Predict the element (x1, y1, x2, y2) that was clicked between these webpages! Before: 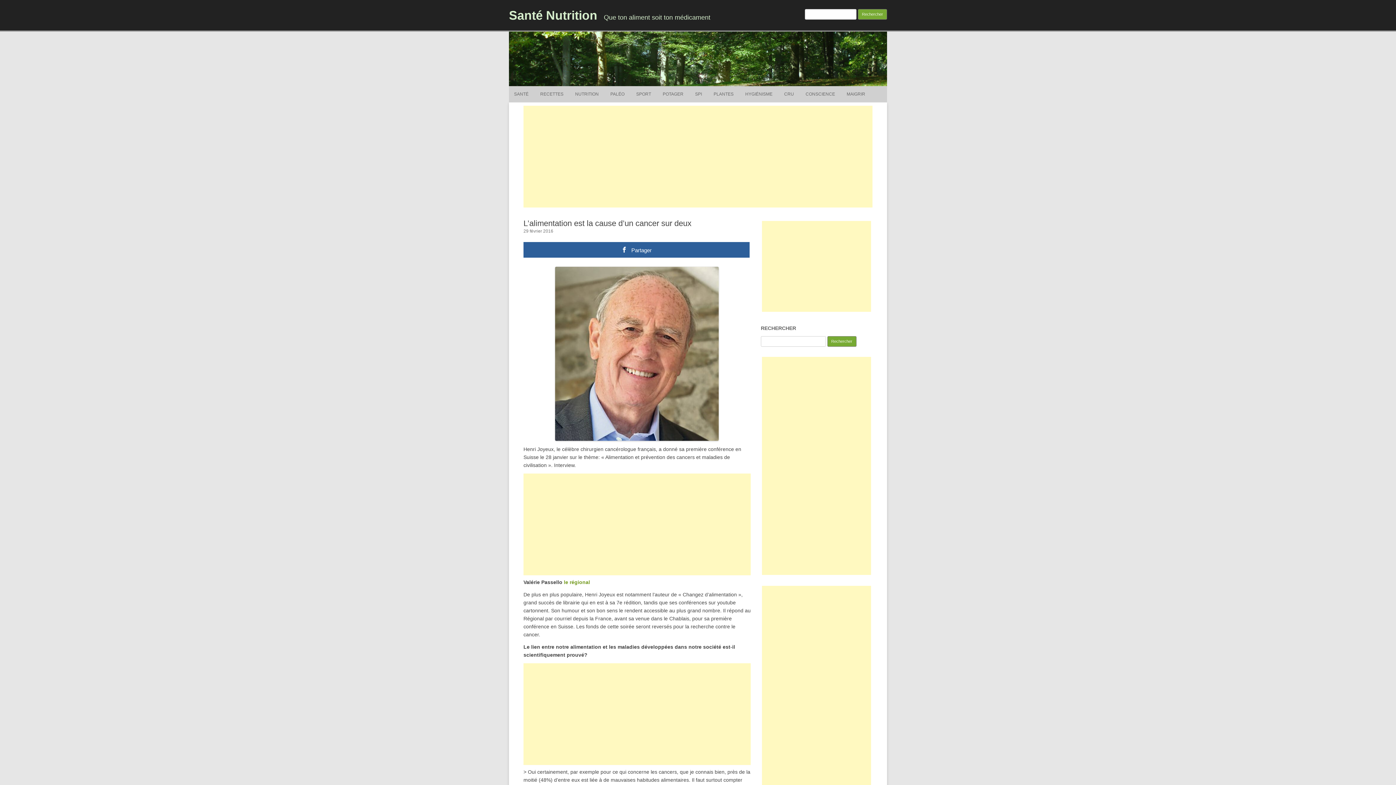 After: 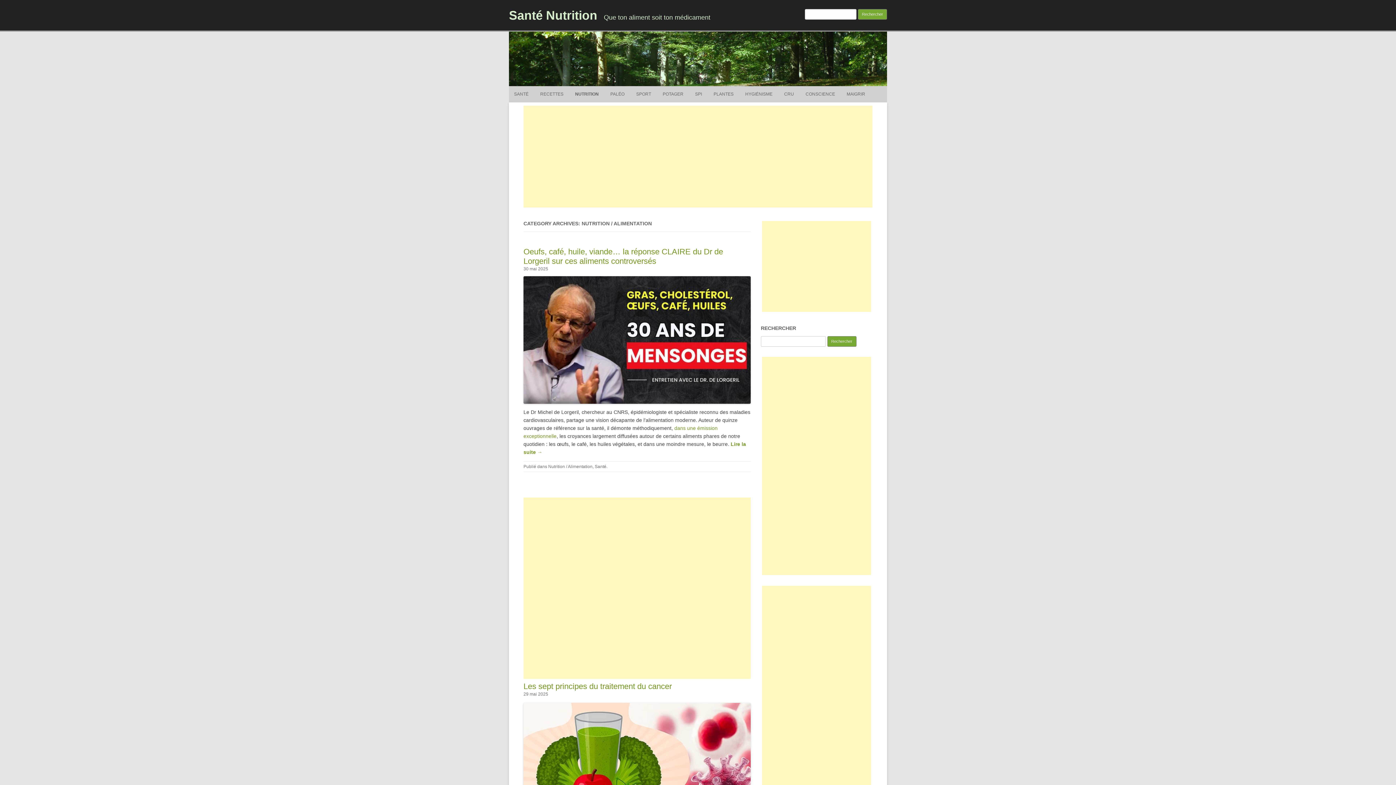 Action: label: NUTRITION bbox: (575, 86, 598, 102)